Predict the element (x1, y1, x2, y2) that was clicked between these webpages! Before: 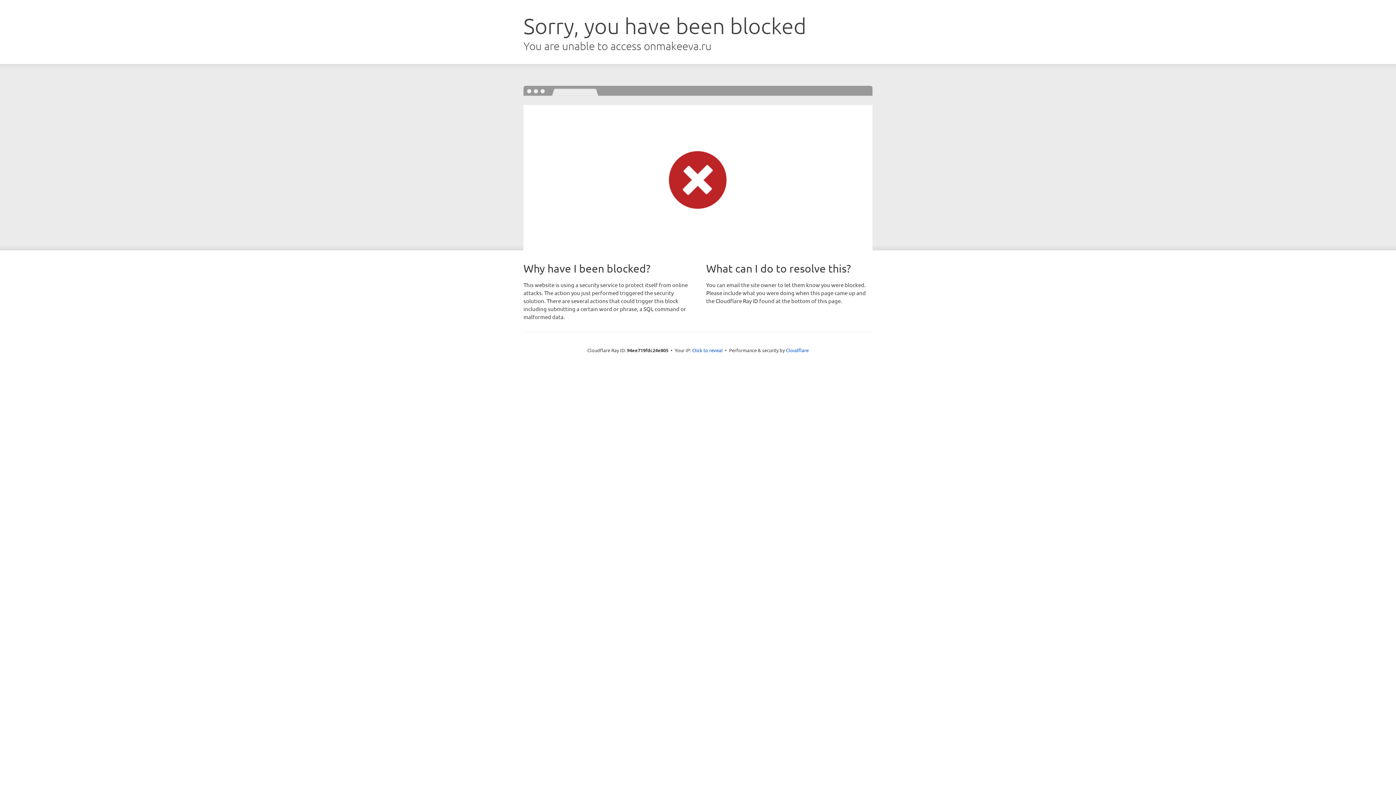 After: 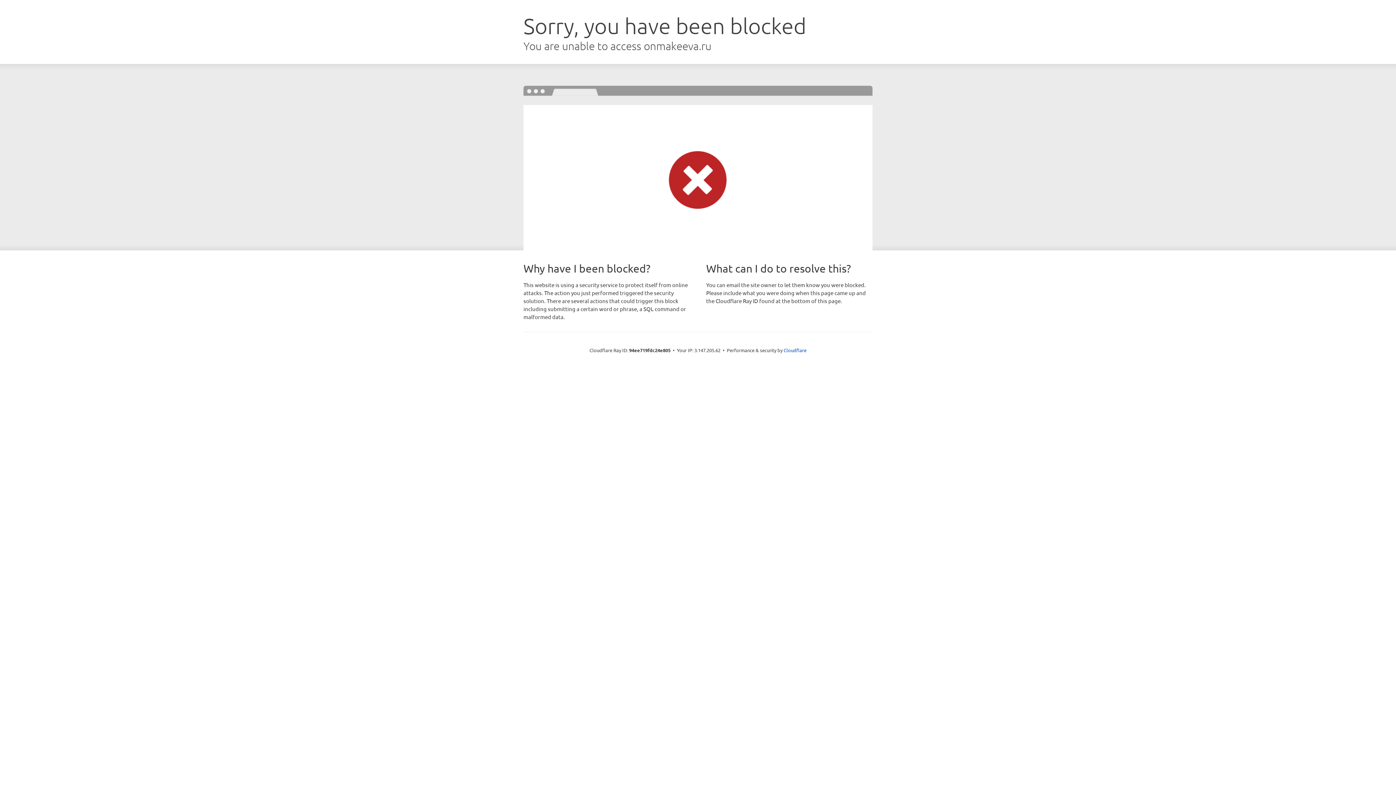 Action: bbox: (692, 346, 722, 353) label: Click to reveal